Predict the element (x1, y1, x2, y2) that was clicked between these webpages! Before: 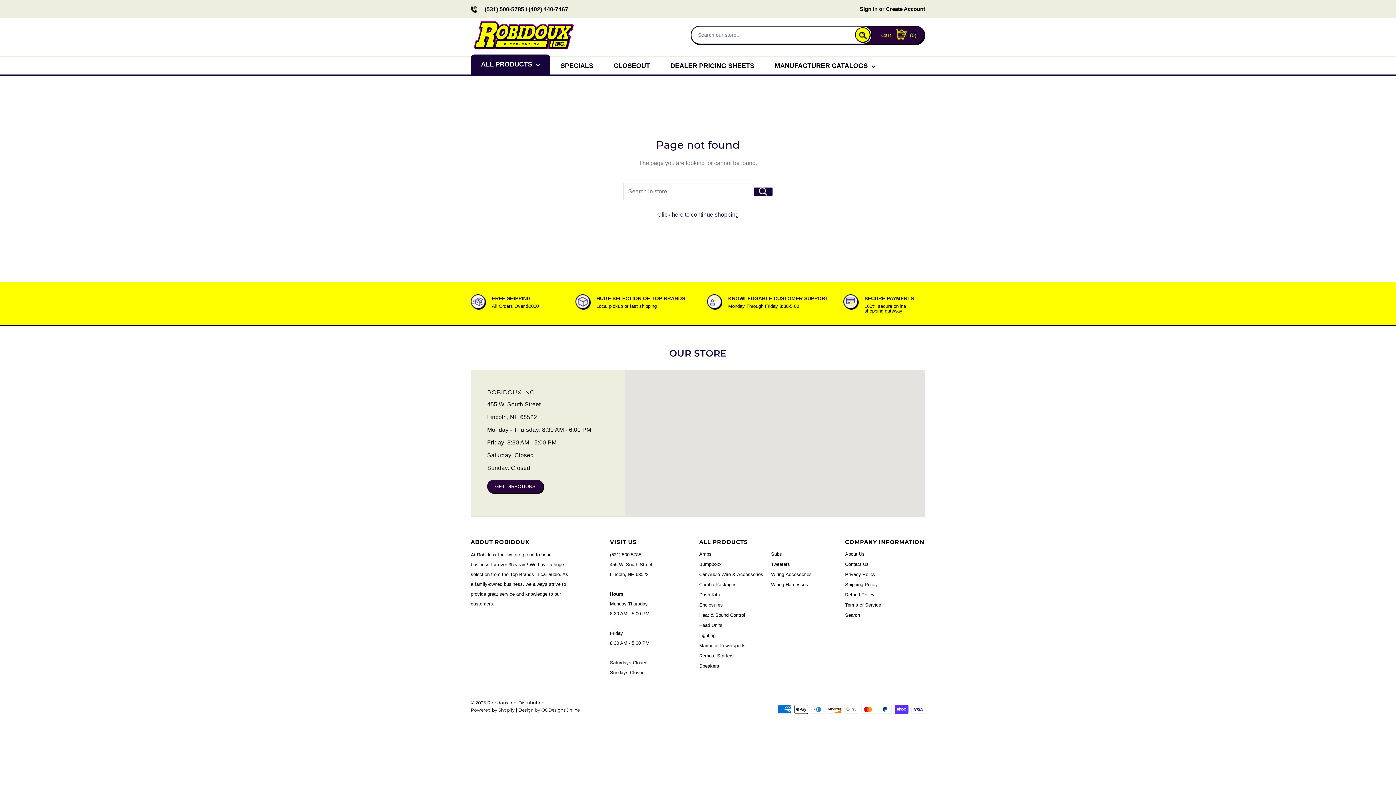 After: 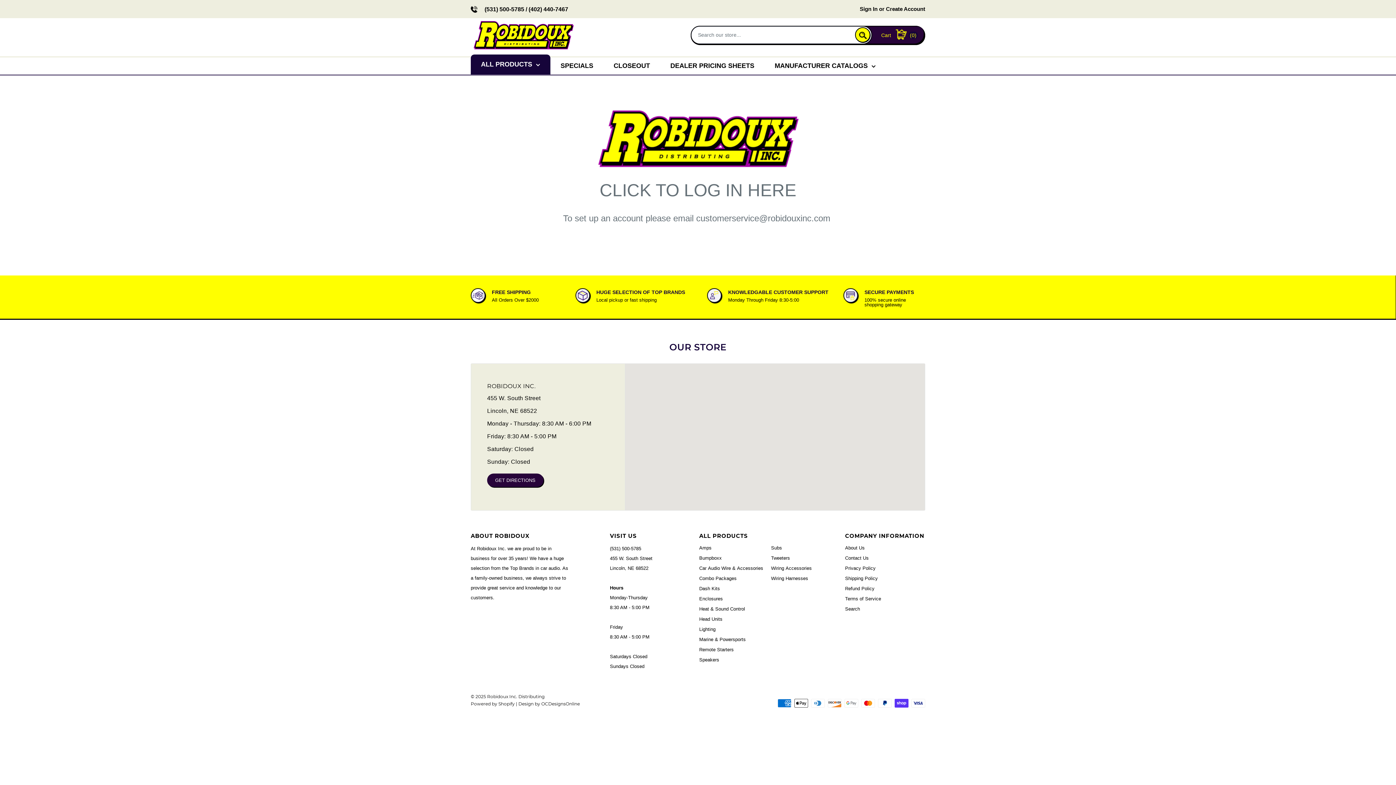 Action: bbox: (699, 661, 771, 671) label: Speakers